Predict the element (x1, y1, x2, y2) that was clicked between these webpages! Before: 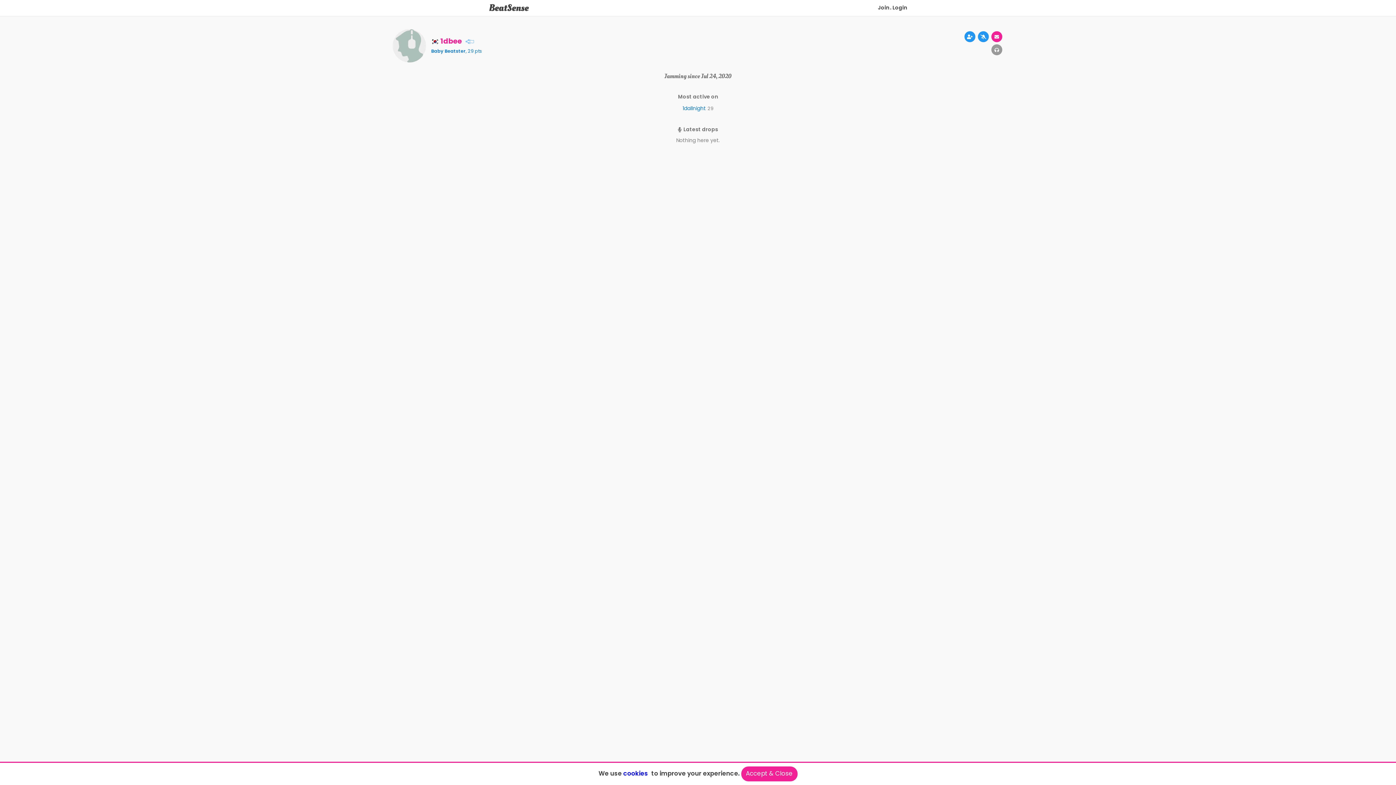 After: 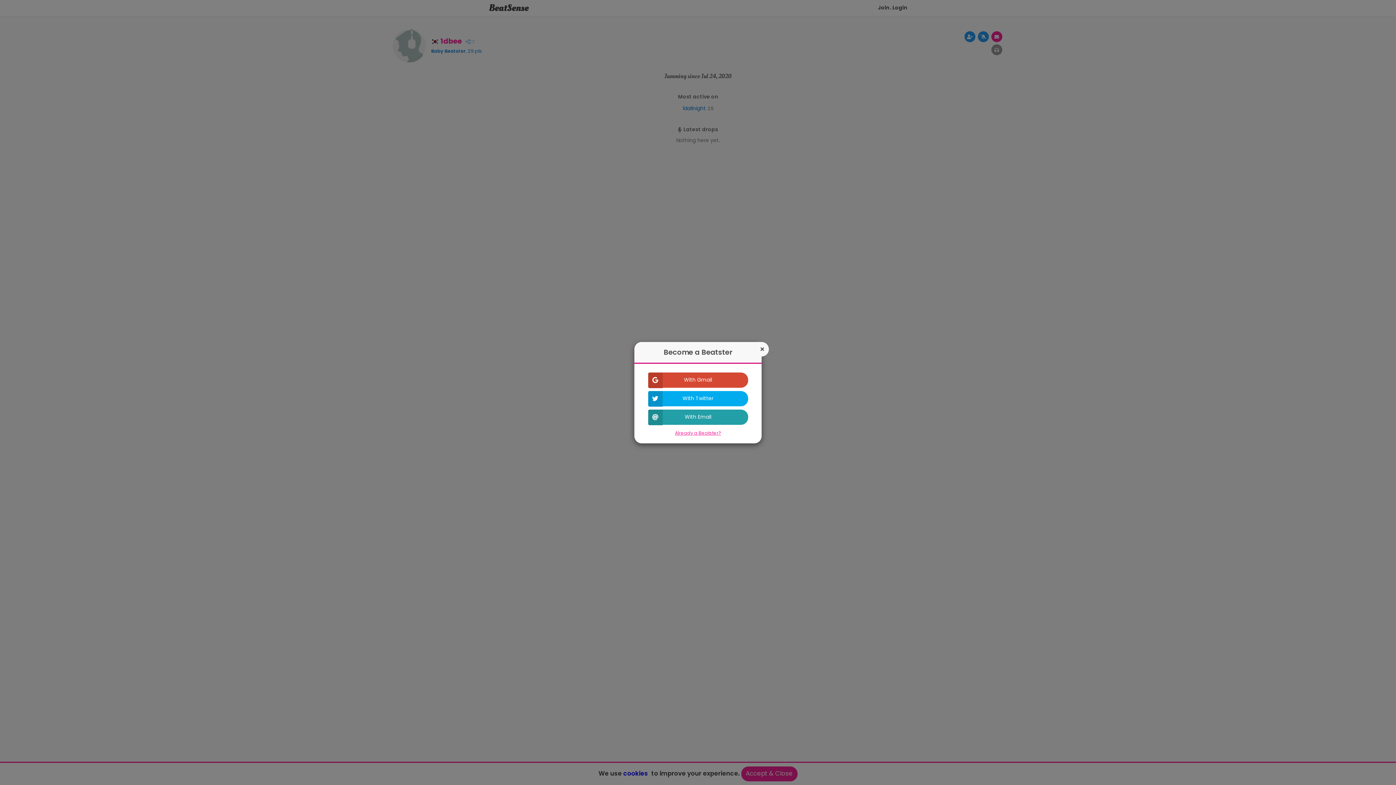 Action: label: Join bbox: (878, 3, 889, 11)